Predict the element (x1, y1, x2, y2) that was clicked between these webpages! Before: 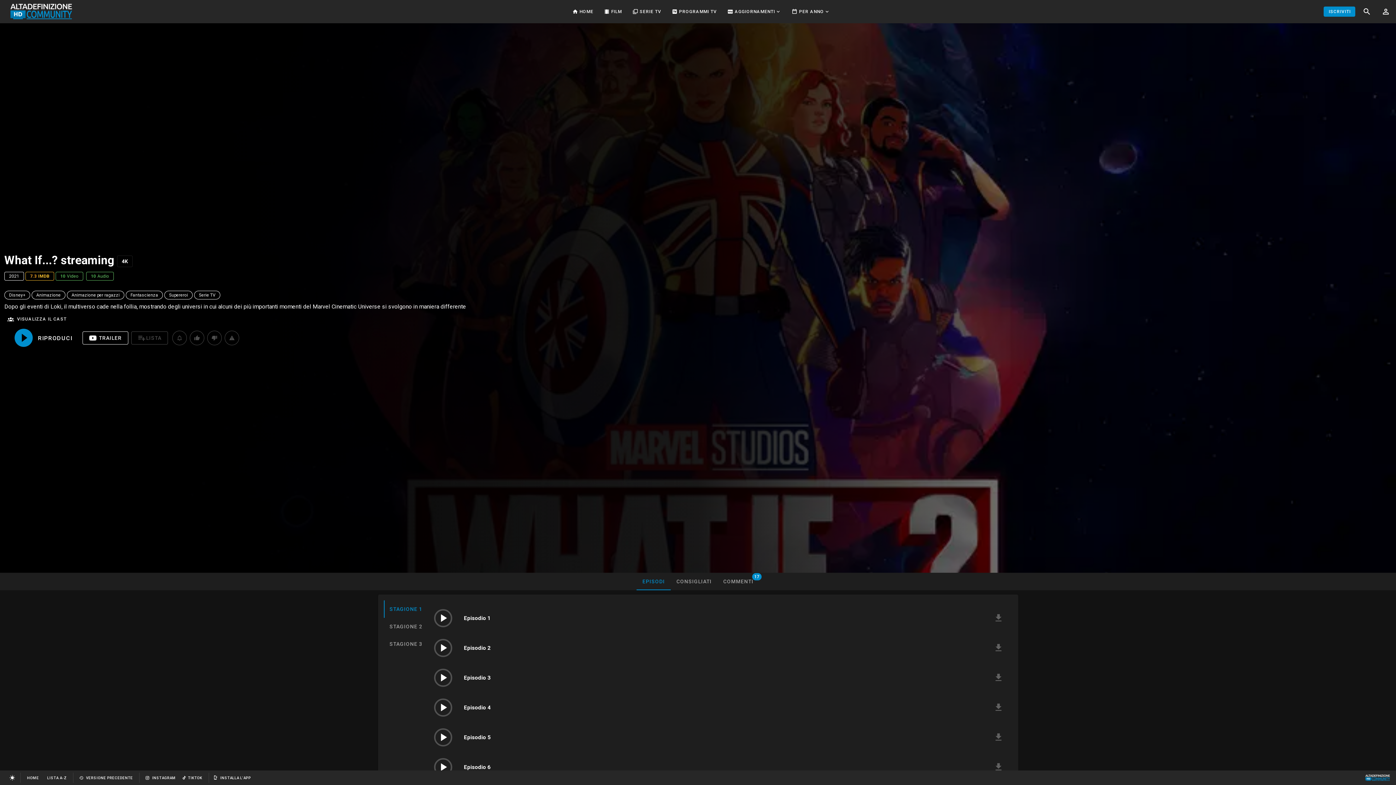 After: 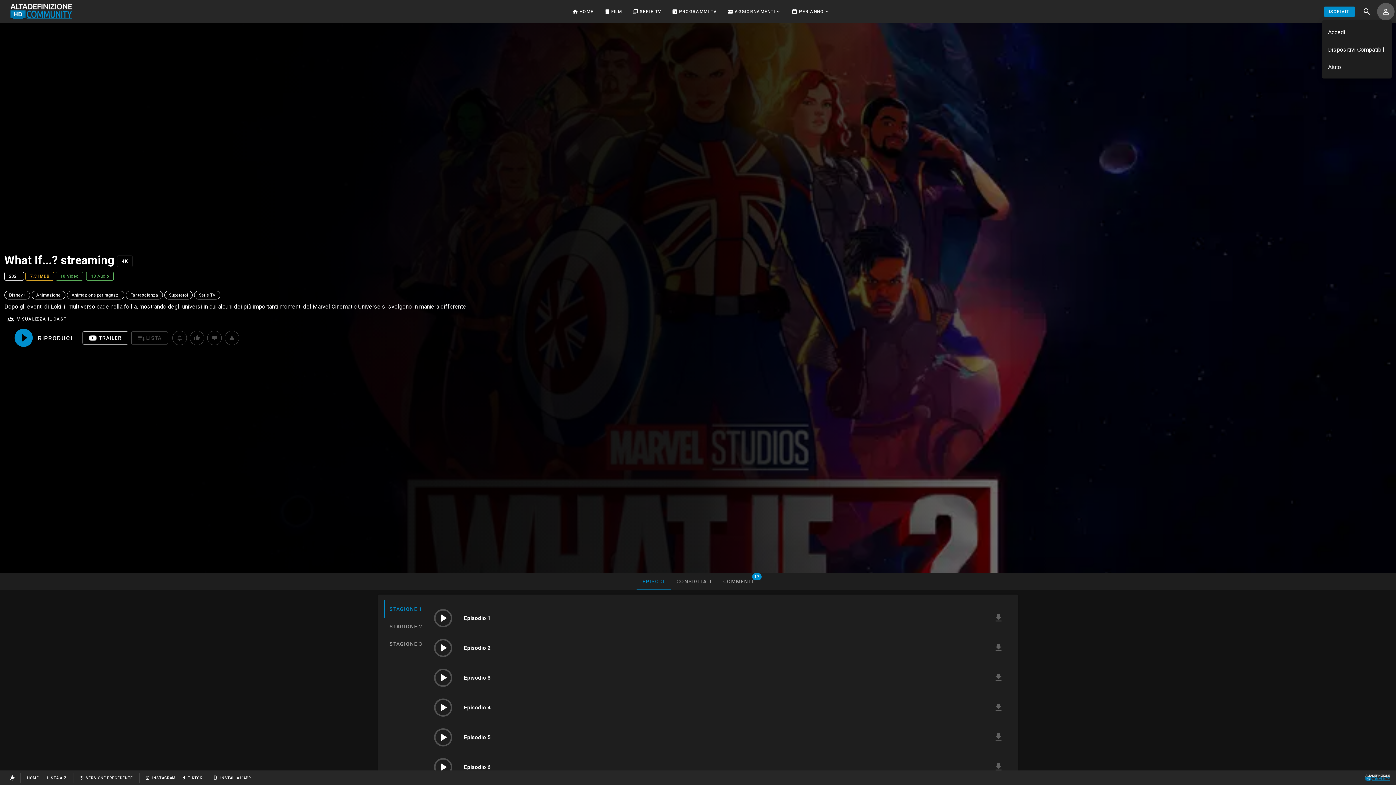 Action: bbox: (1377, 2, 1394, 20)